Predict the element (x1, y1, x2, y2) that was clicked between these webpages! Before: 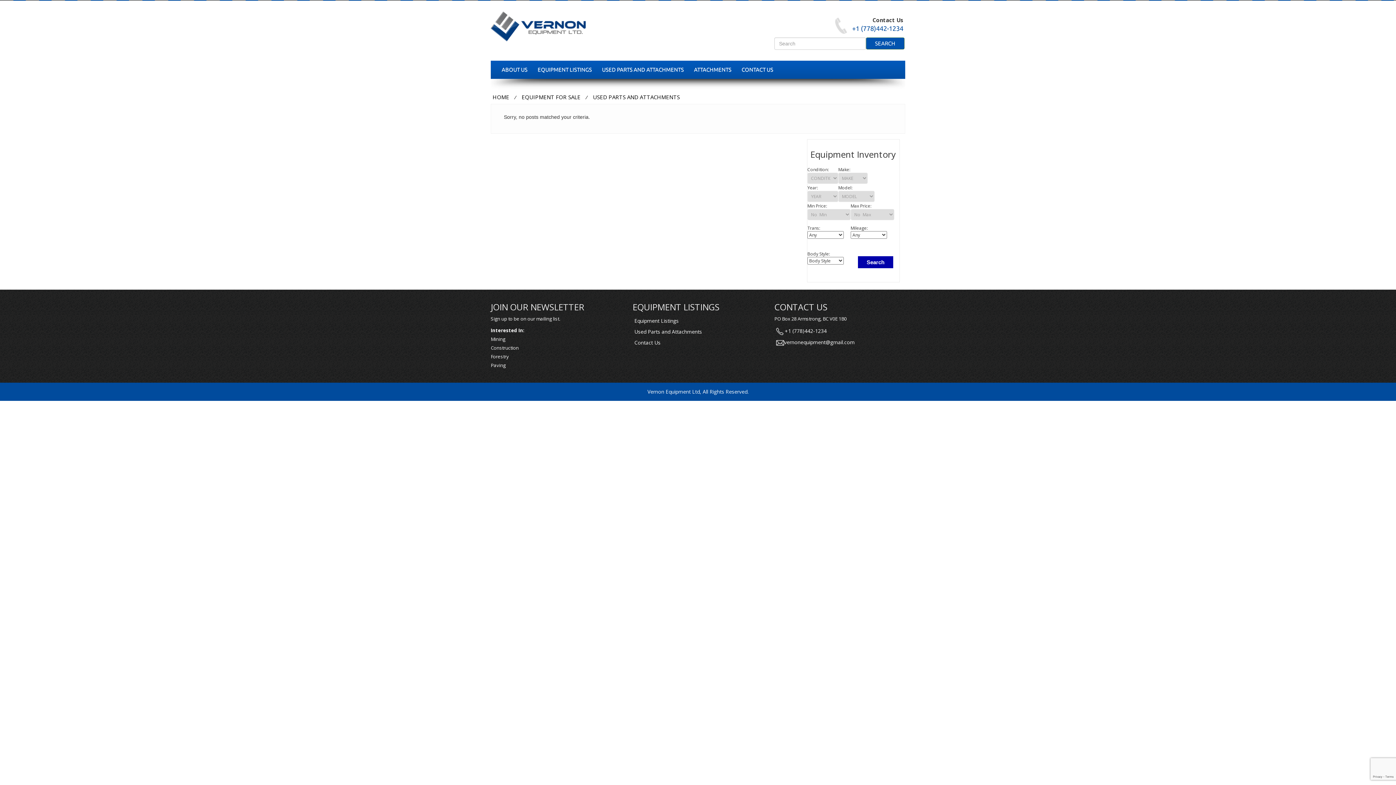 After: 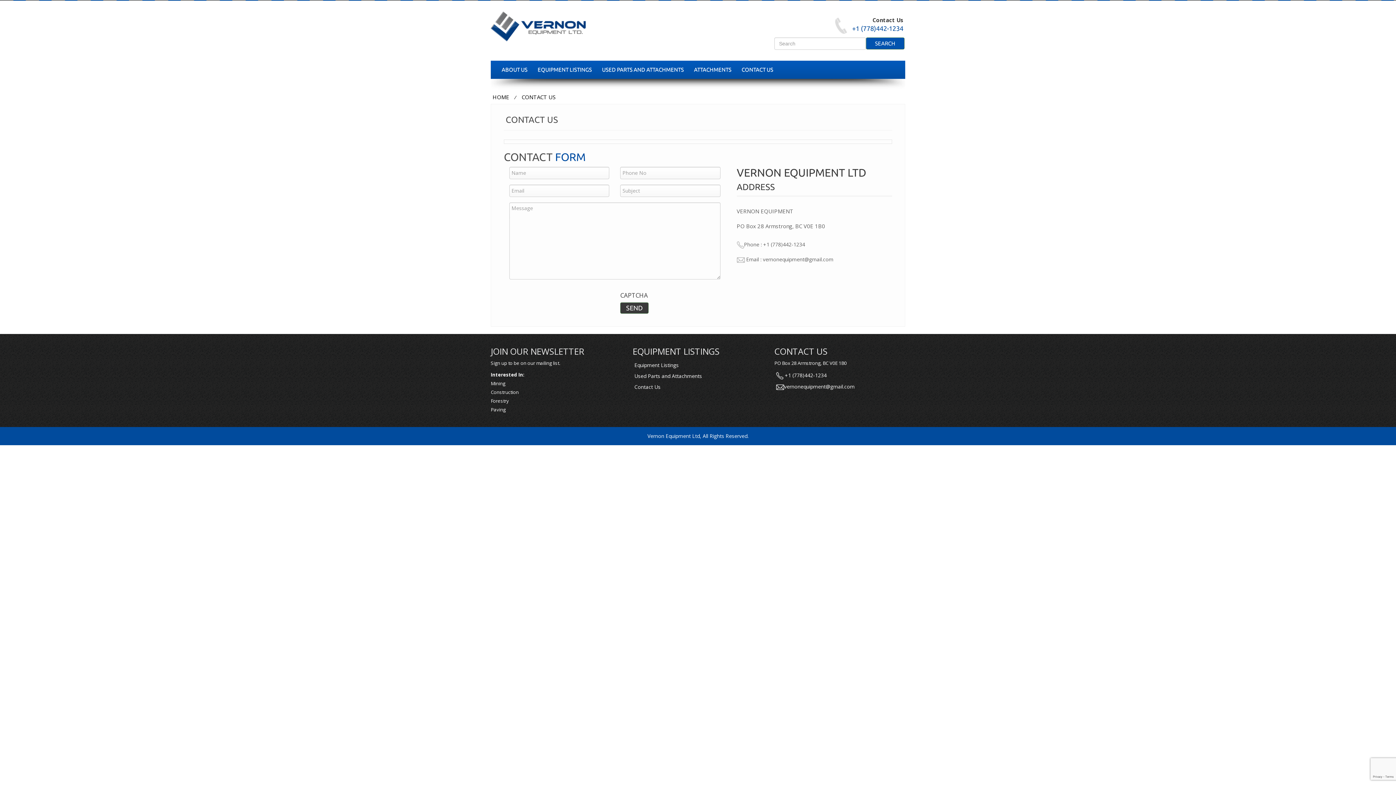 Action: label: vernonequipment@gmail.com bbox: (776, 338, 854, 345)